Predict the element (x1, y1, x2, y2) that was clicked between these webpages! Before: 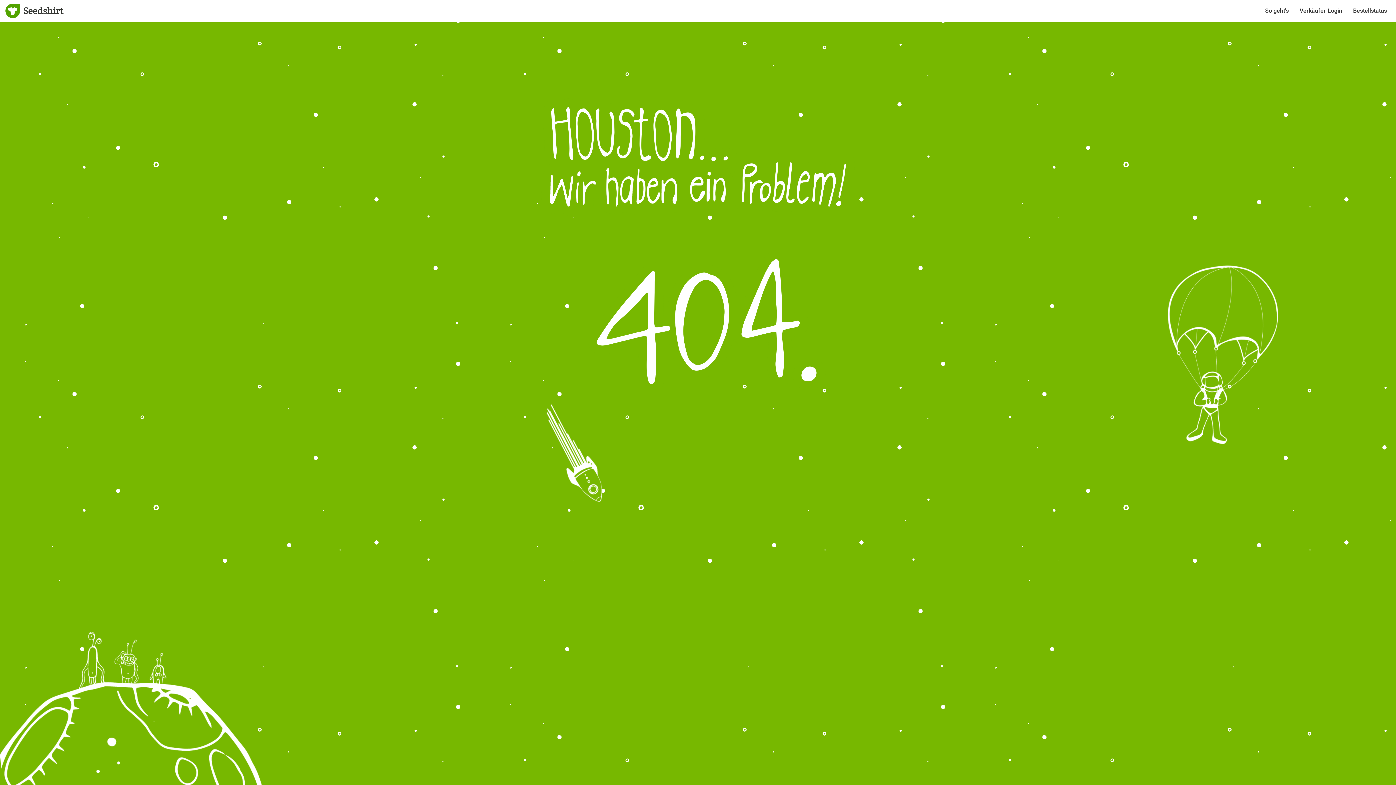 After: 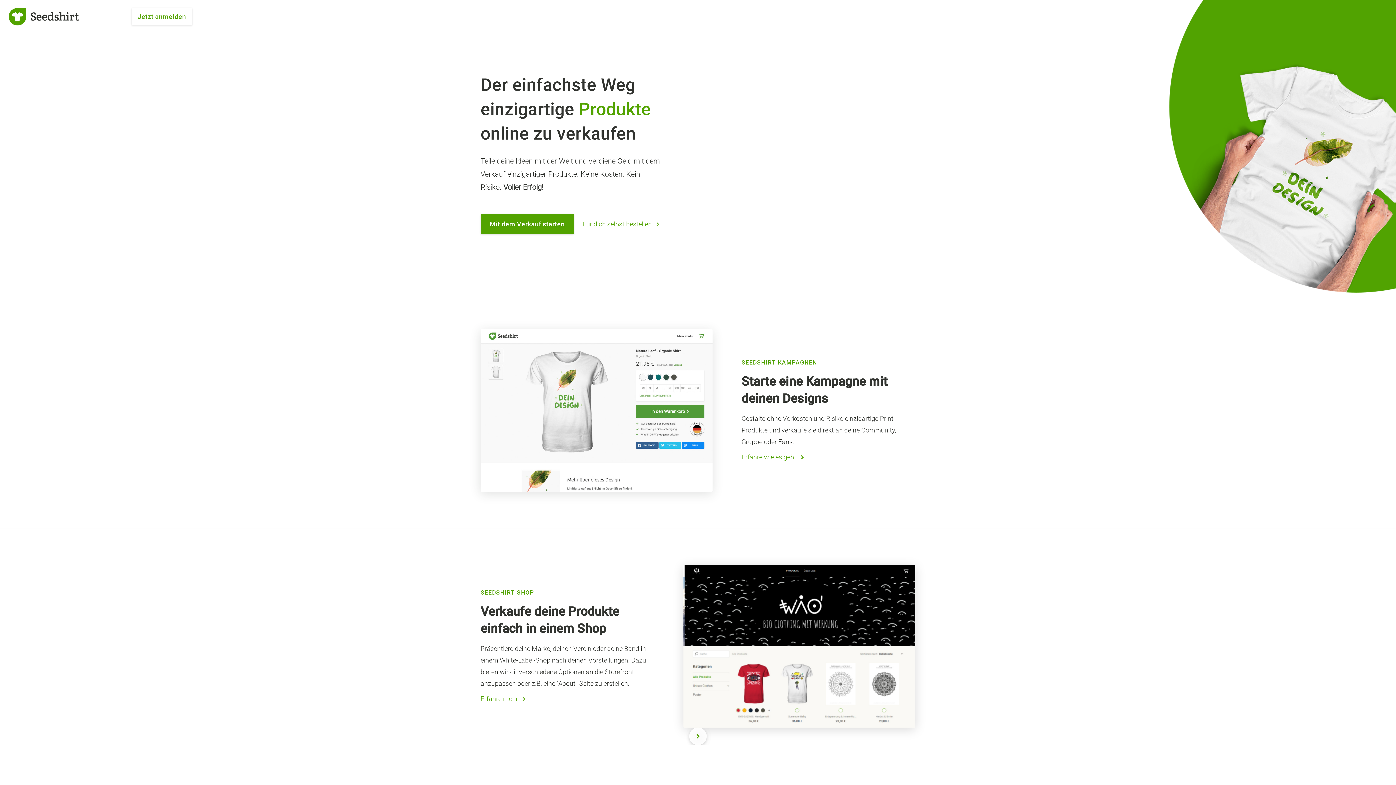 Action: bbox: (5, 3, 63, 18)